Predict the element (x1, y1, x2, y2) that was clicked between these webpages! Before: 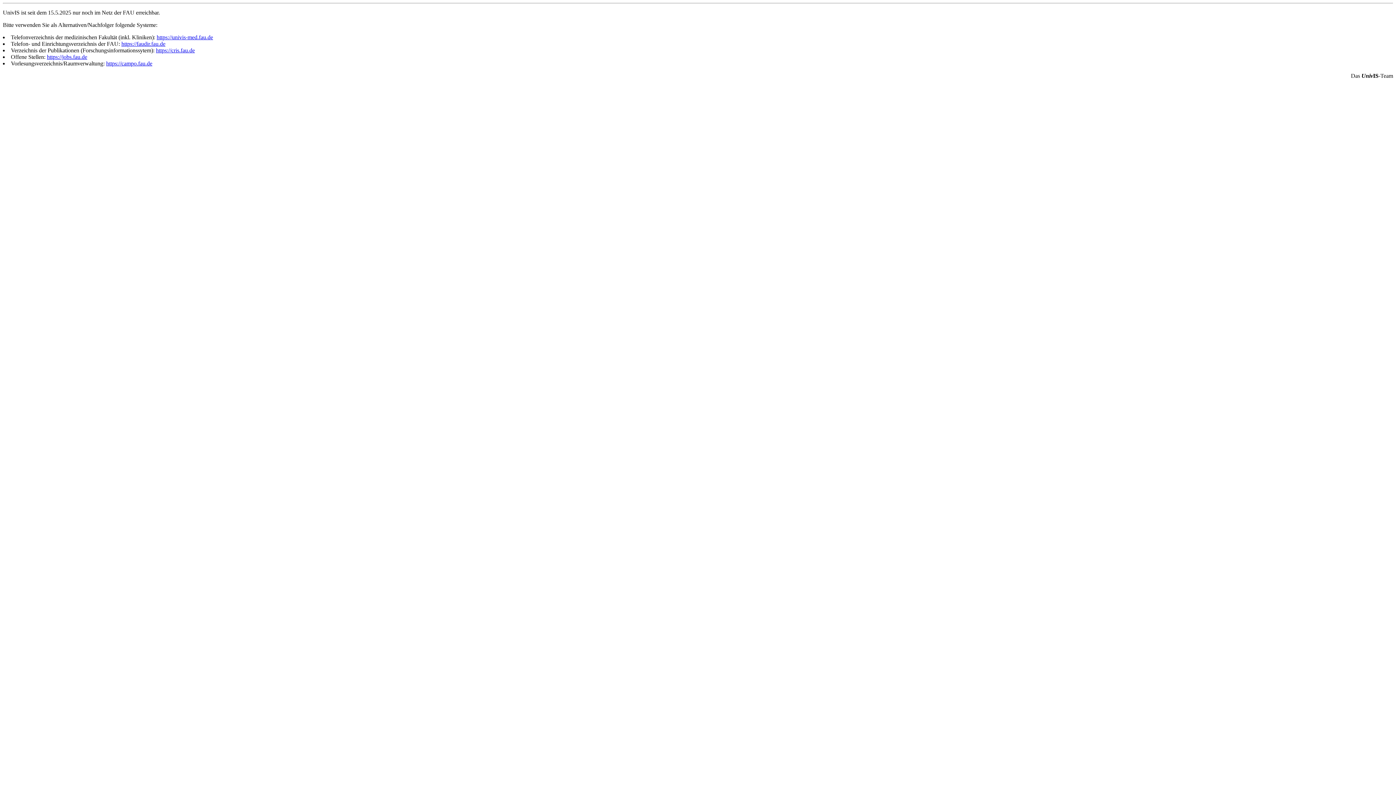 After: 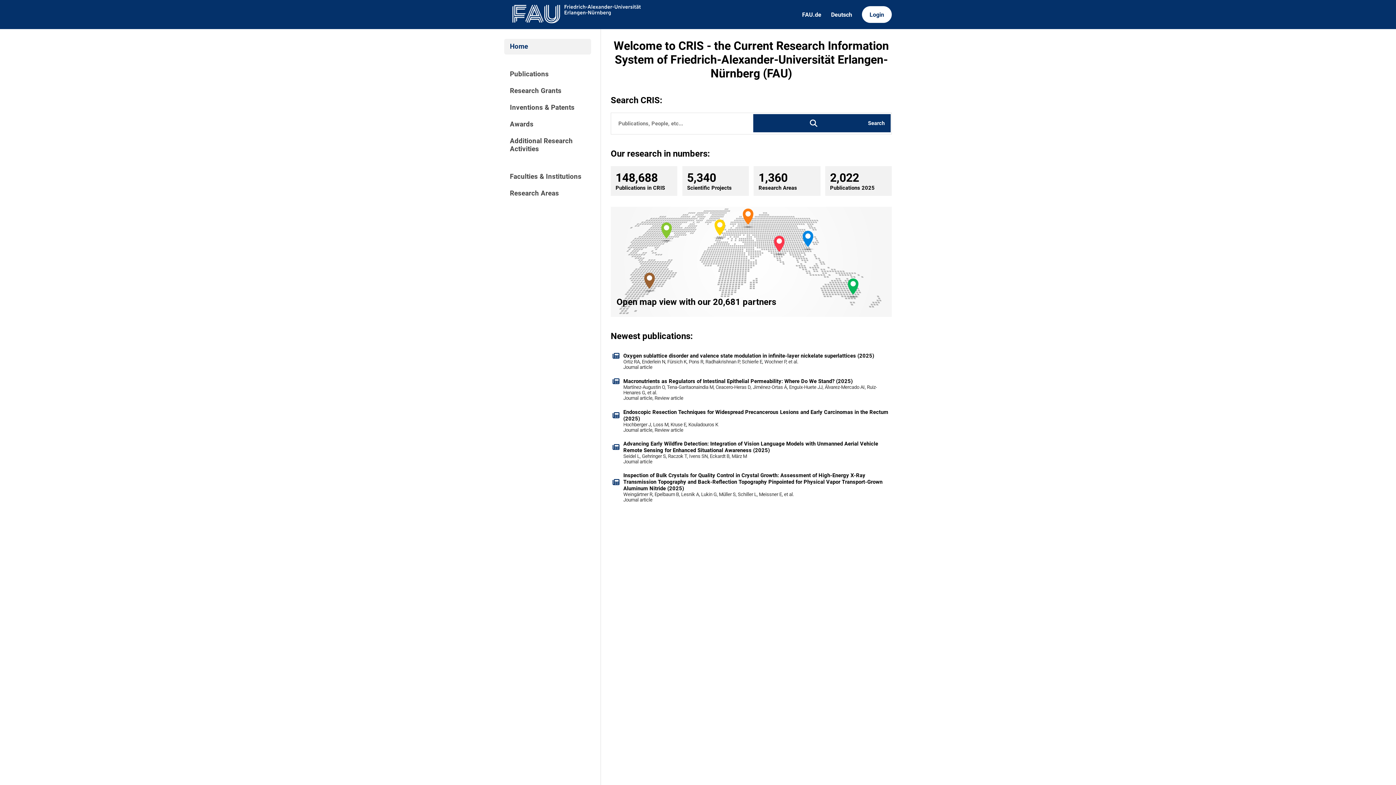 Action: bbox: (156, 47, 194, 53) label: https://cris.fau.de